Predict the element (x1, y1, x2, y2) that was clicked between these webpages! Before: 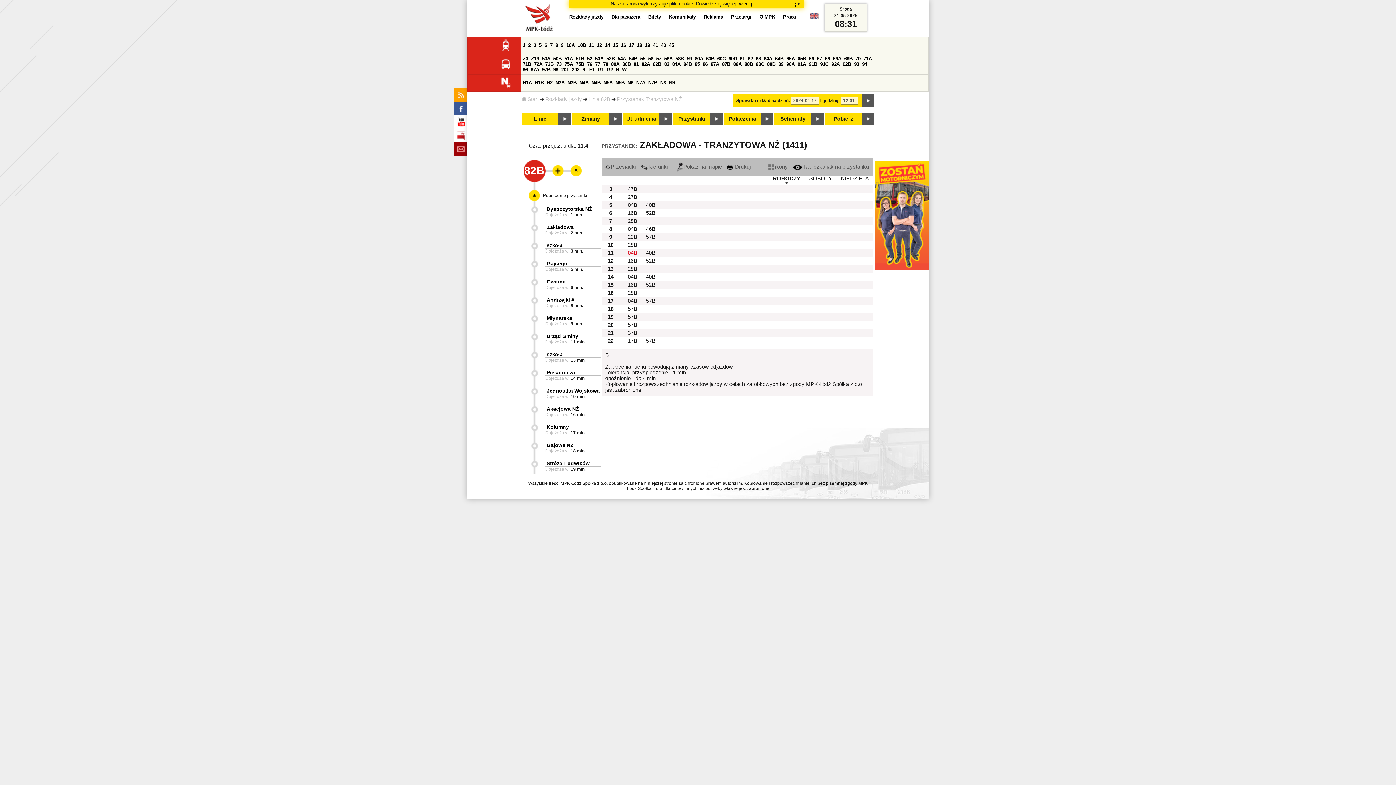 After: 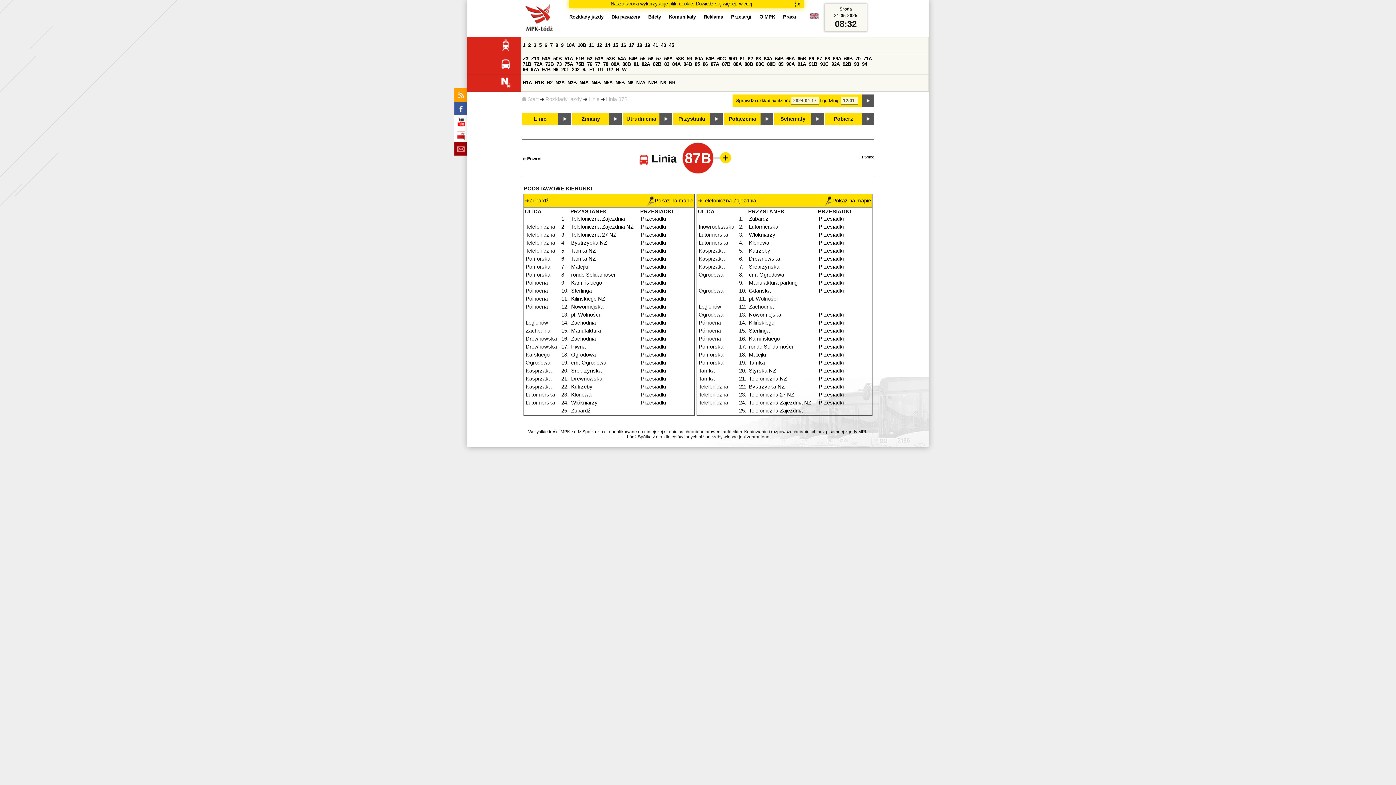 Action: label: 87B bbox: (722, 61, 730, 66)